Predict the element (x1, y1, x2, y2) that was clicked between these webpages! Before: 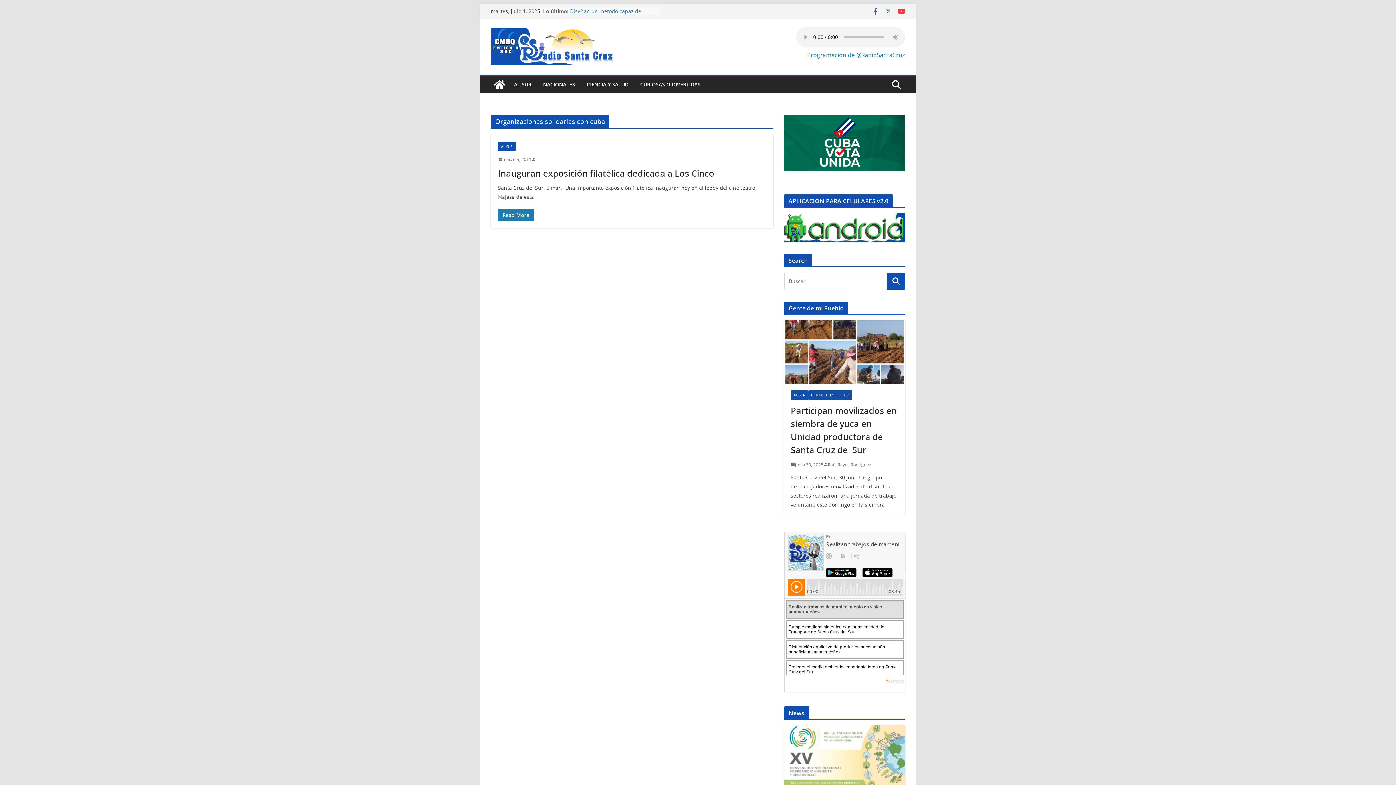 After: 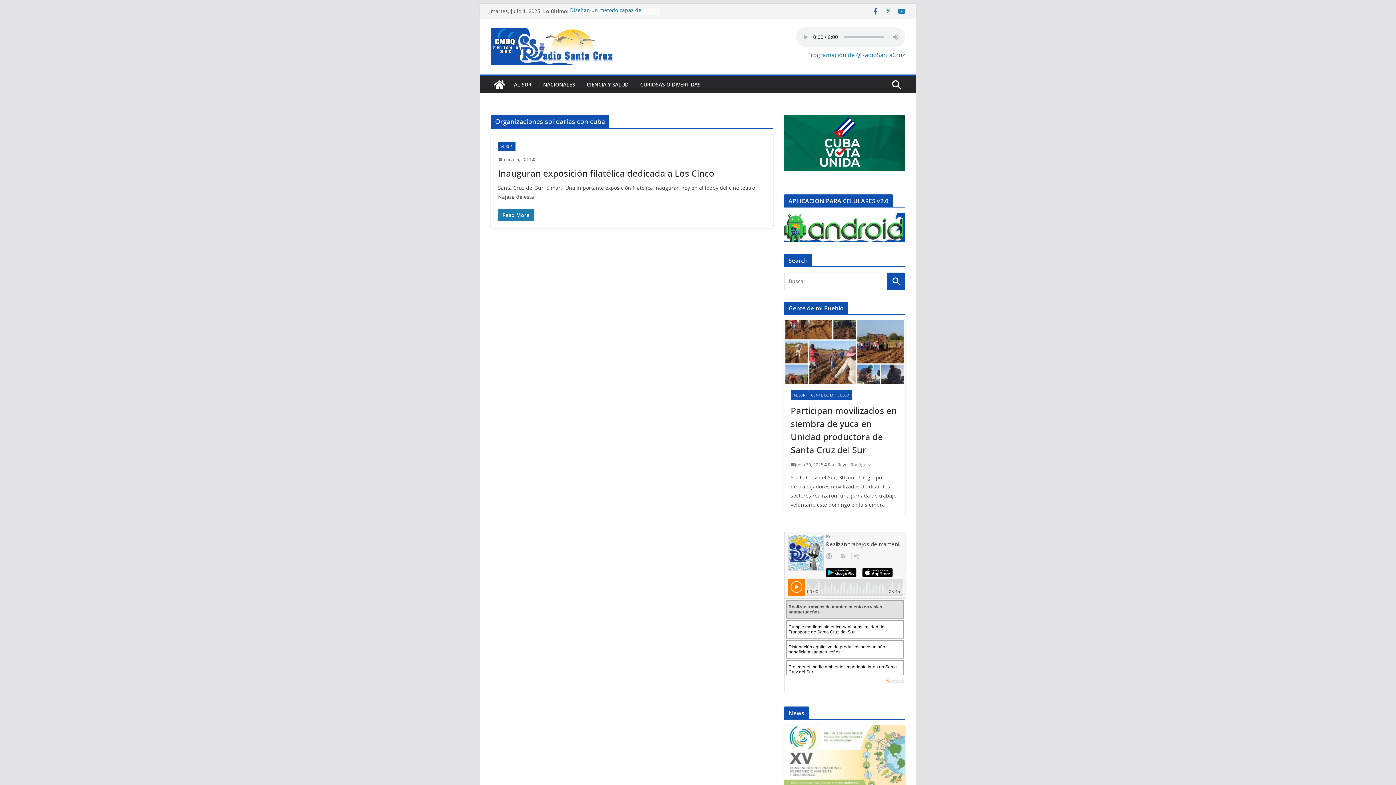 Action: bbox: (898, 7, 905, 14)